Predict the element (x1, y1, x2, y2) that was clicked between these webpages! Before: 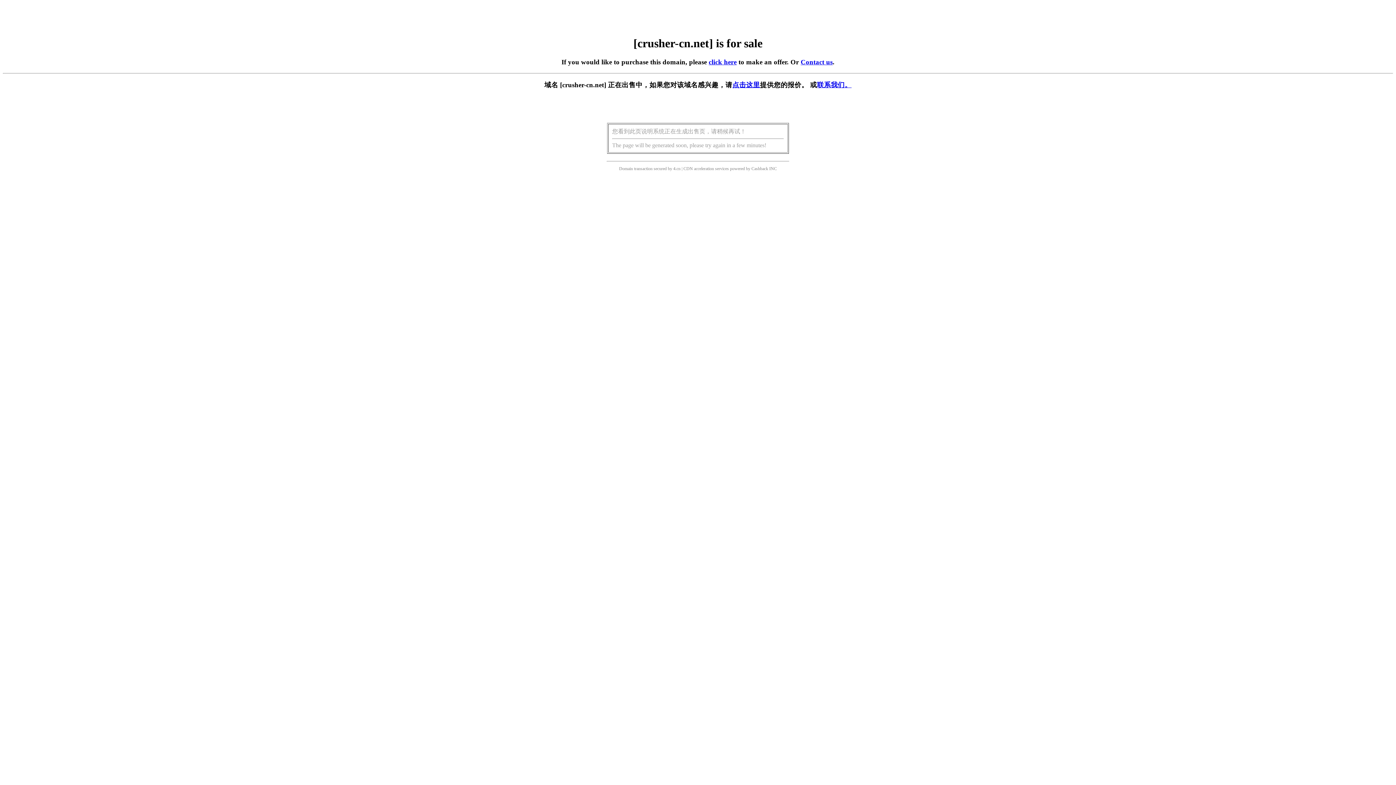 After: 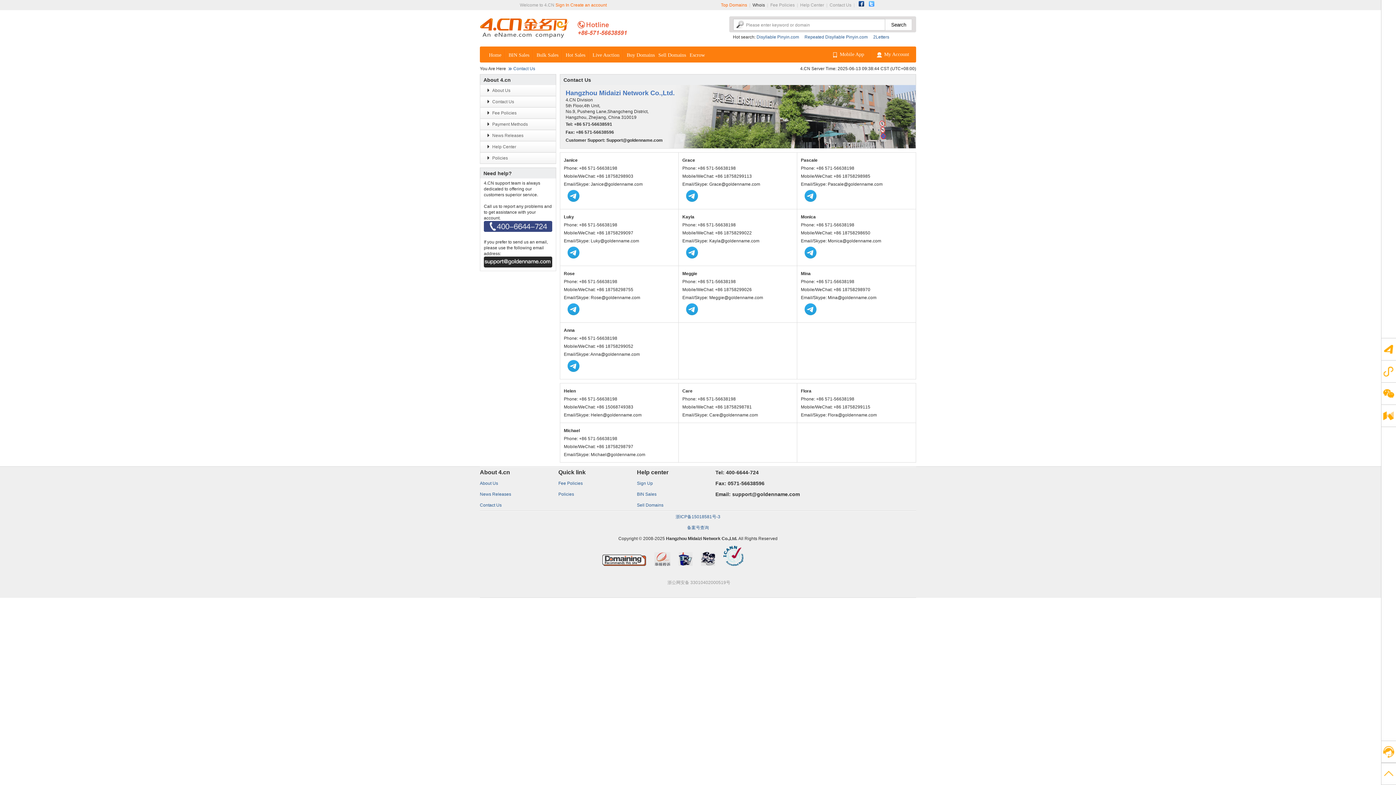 Action: label: Contact us bbox: (800, 58, 832, 65)